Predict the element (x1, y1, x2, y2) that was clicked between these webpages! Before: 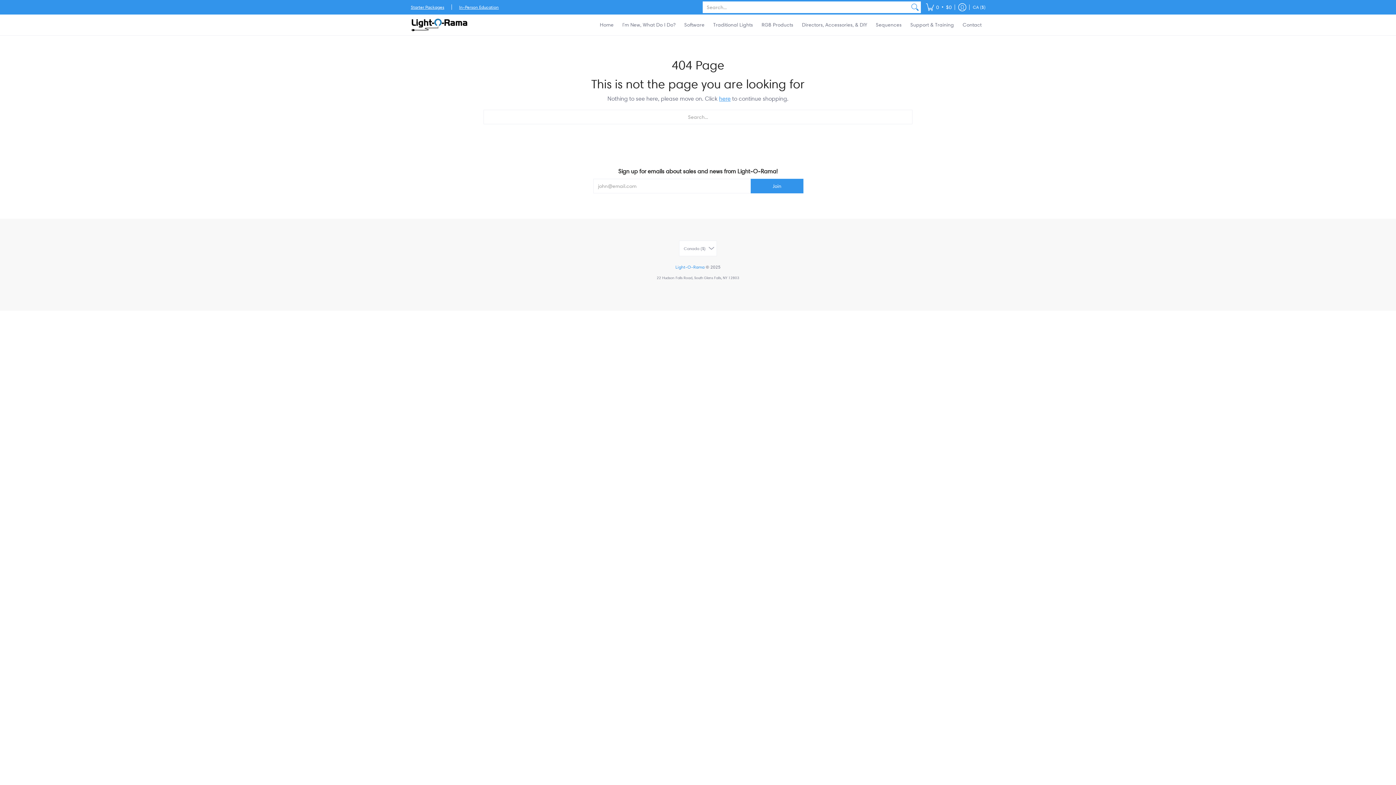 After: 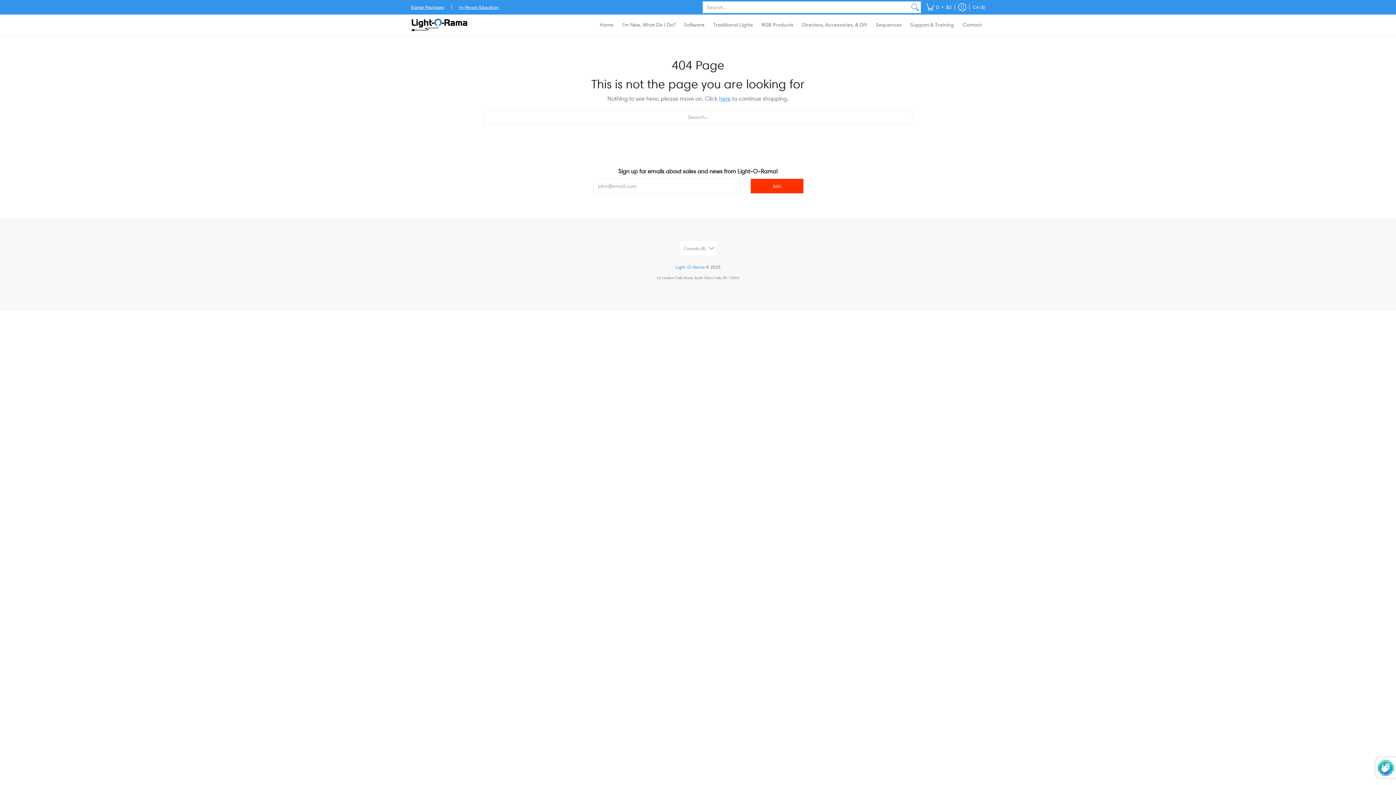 Action: label: Join bbox: (750, 178, 803, 193)